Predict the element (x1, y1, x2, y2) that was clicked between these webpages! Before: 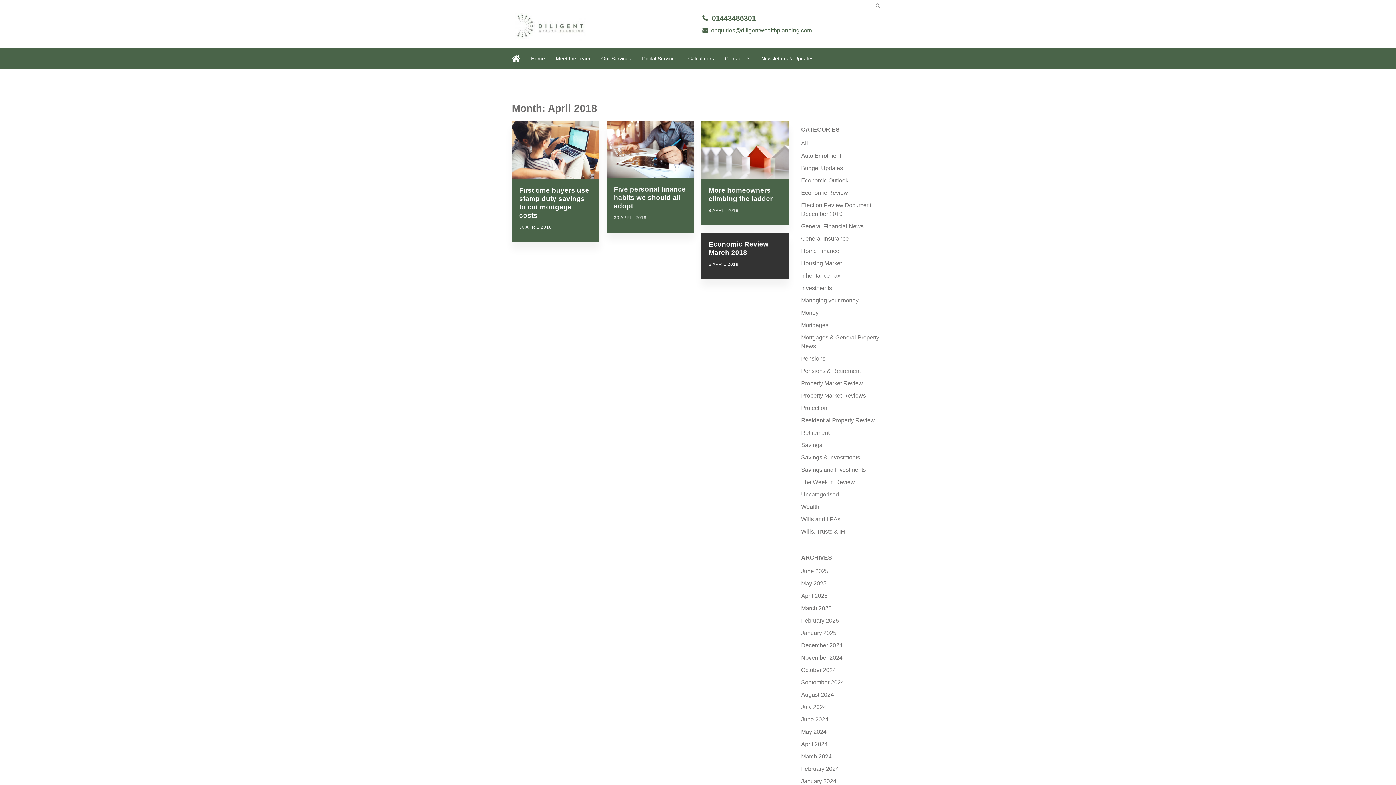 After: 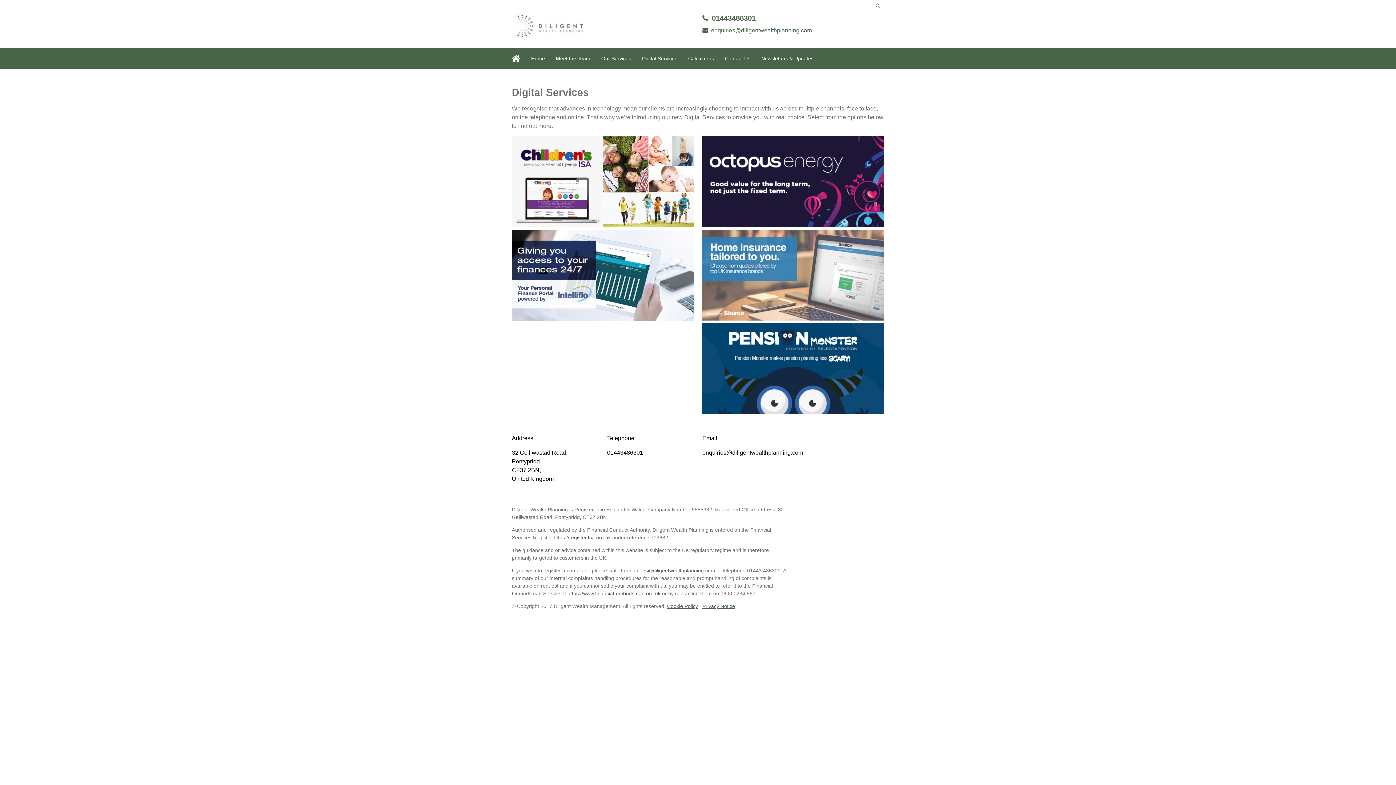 Action: label: Digital Services bbox: (636, 52, 682, 64)